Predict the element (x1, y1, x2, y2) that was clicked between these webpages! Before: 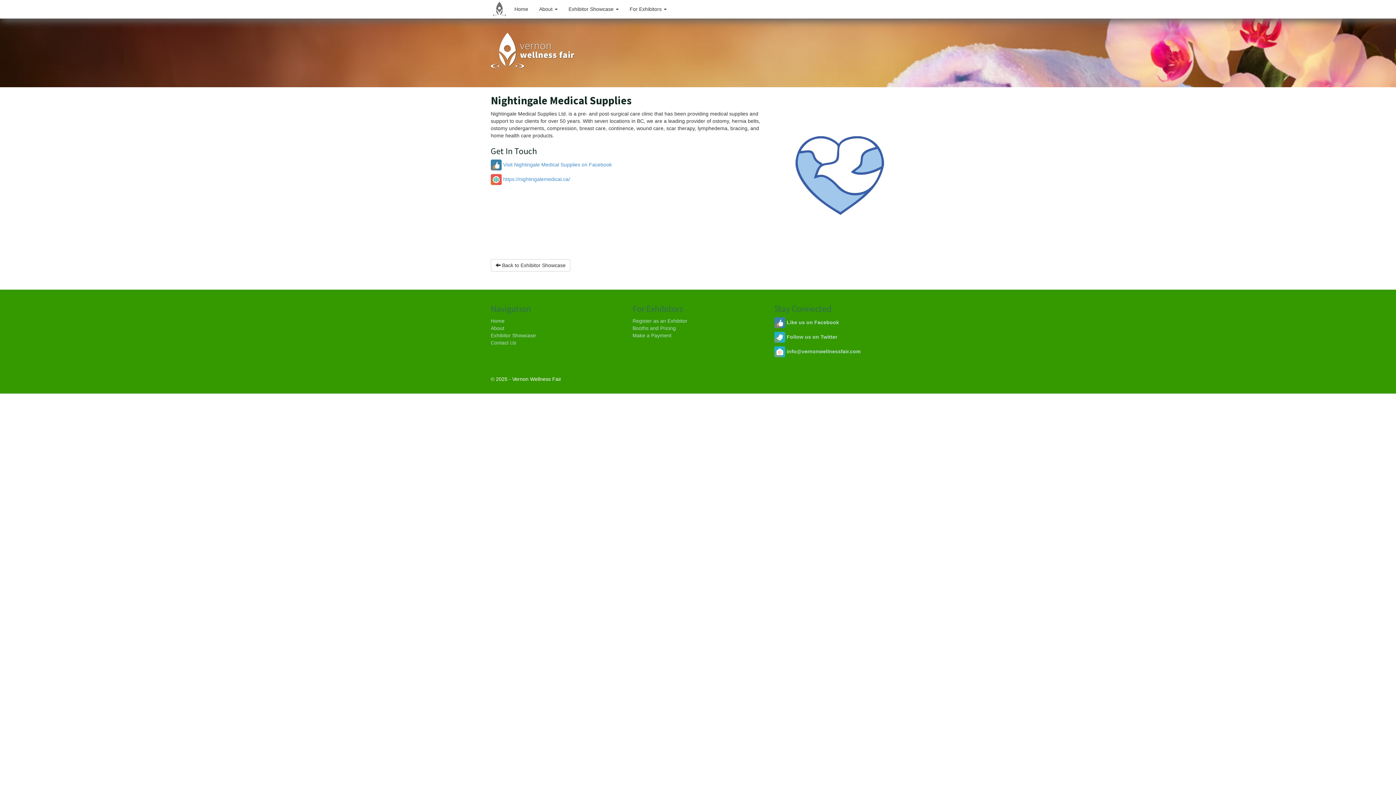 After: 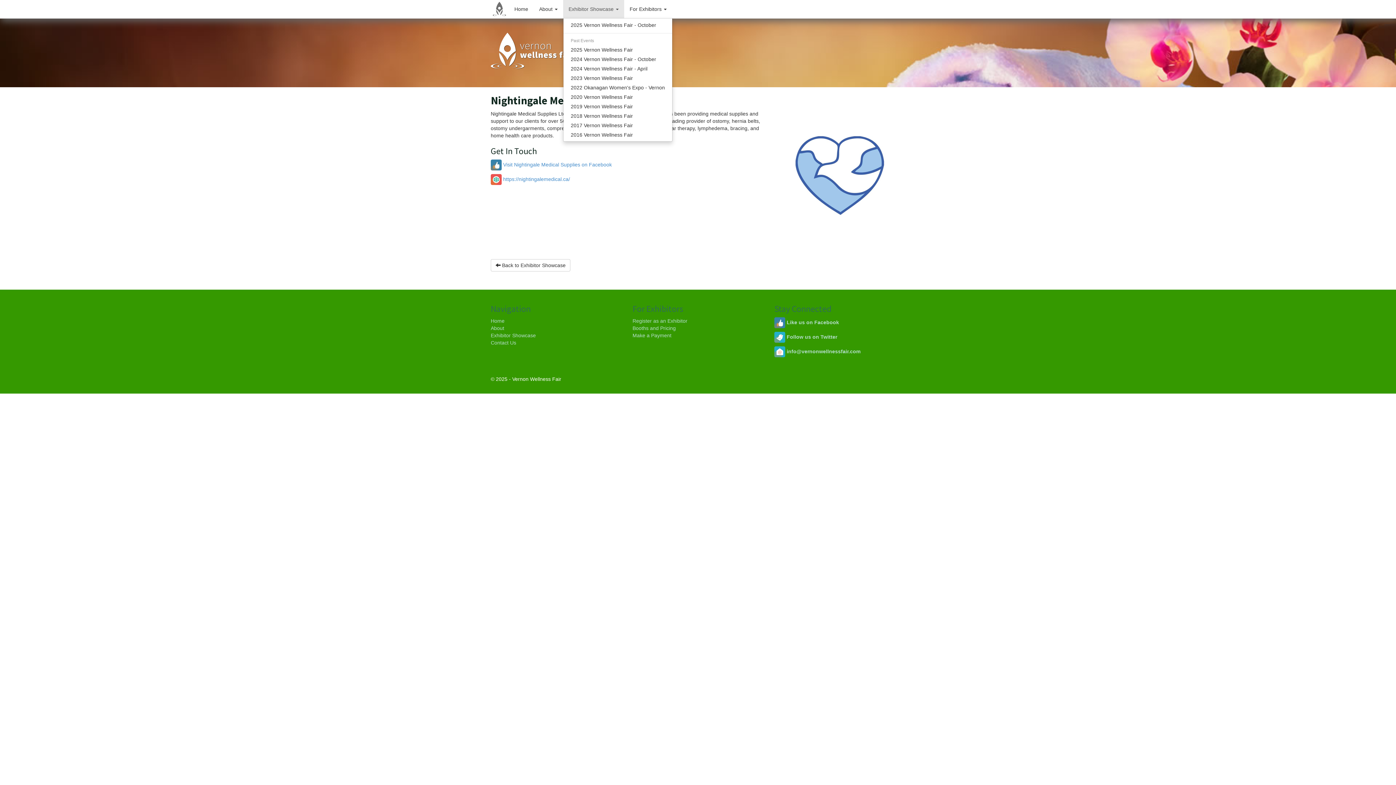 Action: label: Exhibitor Showcase  bbox: (563, 0, 624, 18)